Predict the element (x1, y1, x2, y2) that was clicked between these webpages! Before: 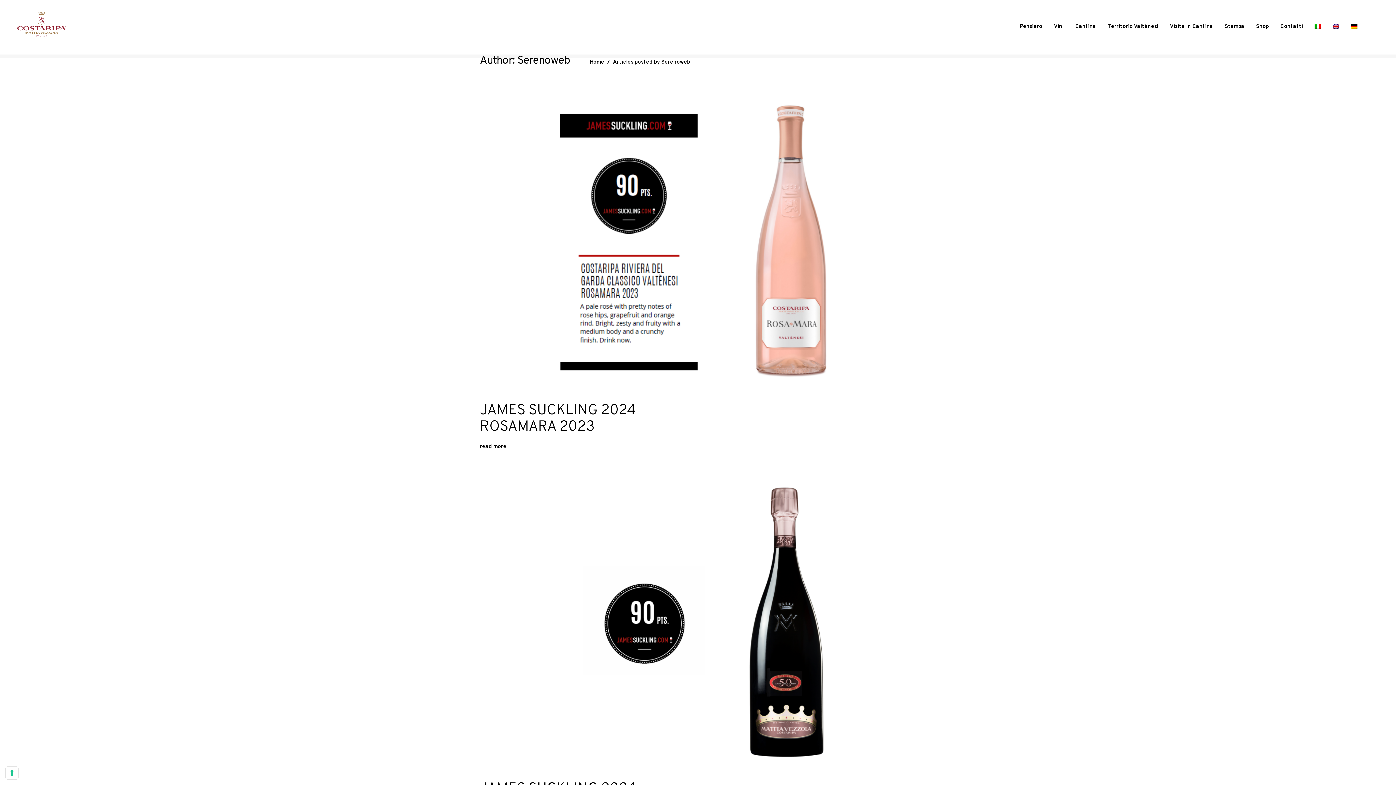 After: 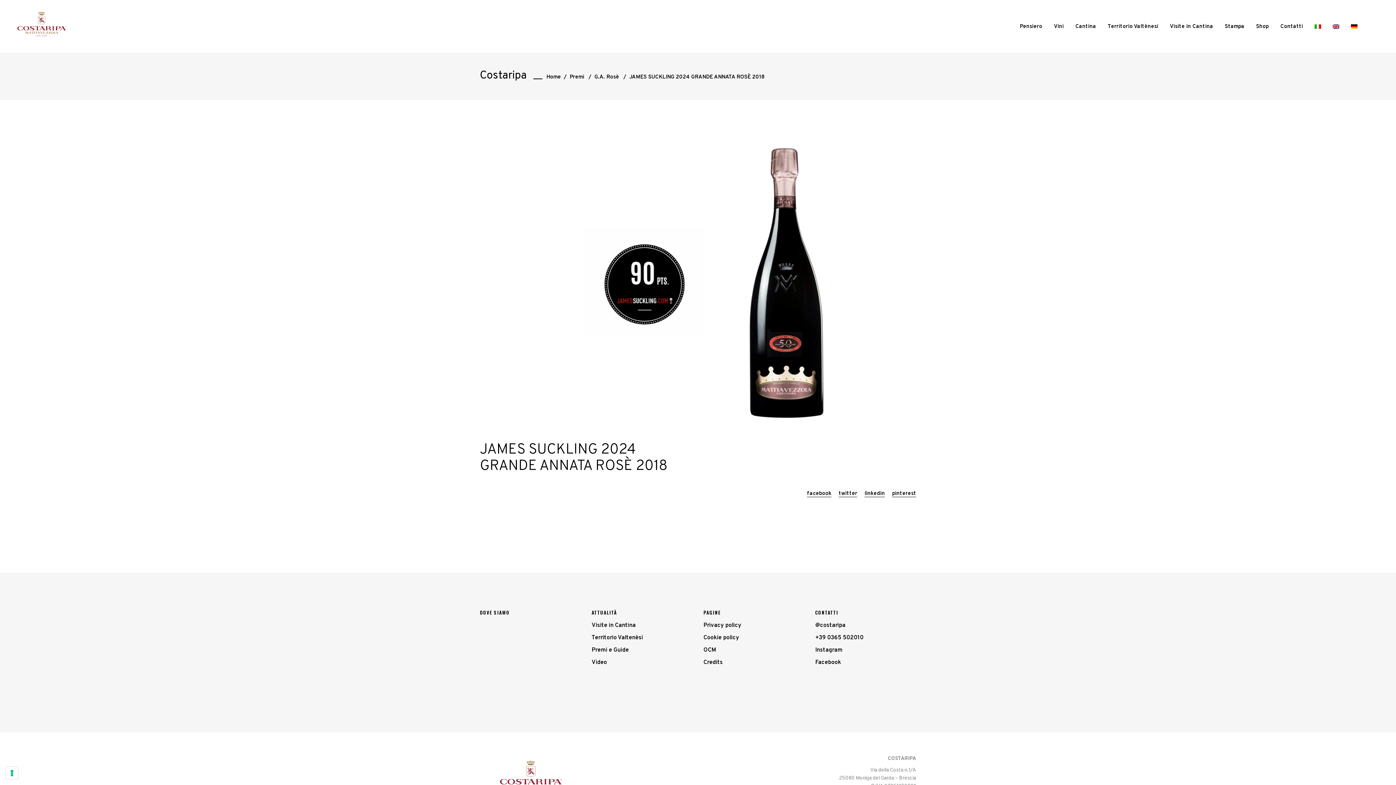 Action: bbox: (480, 475, 916, 766)